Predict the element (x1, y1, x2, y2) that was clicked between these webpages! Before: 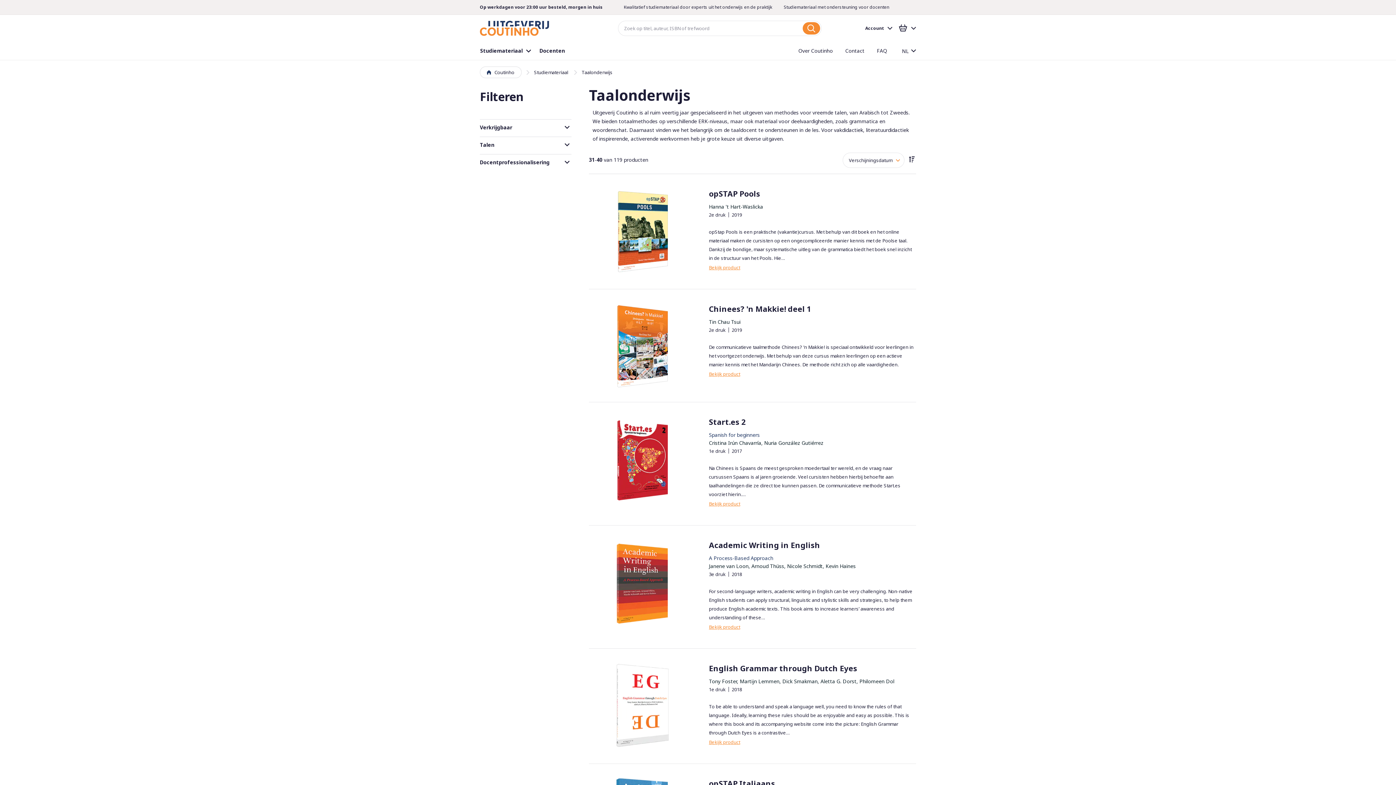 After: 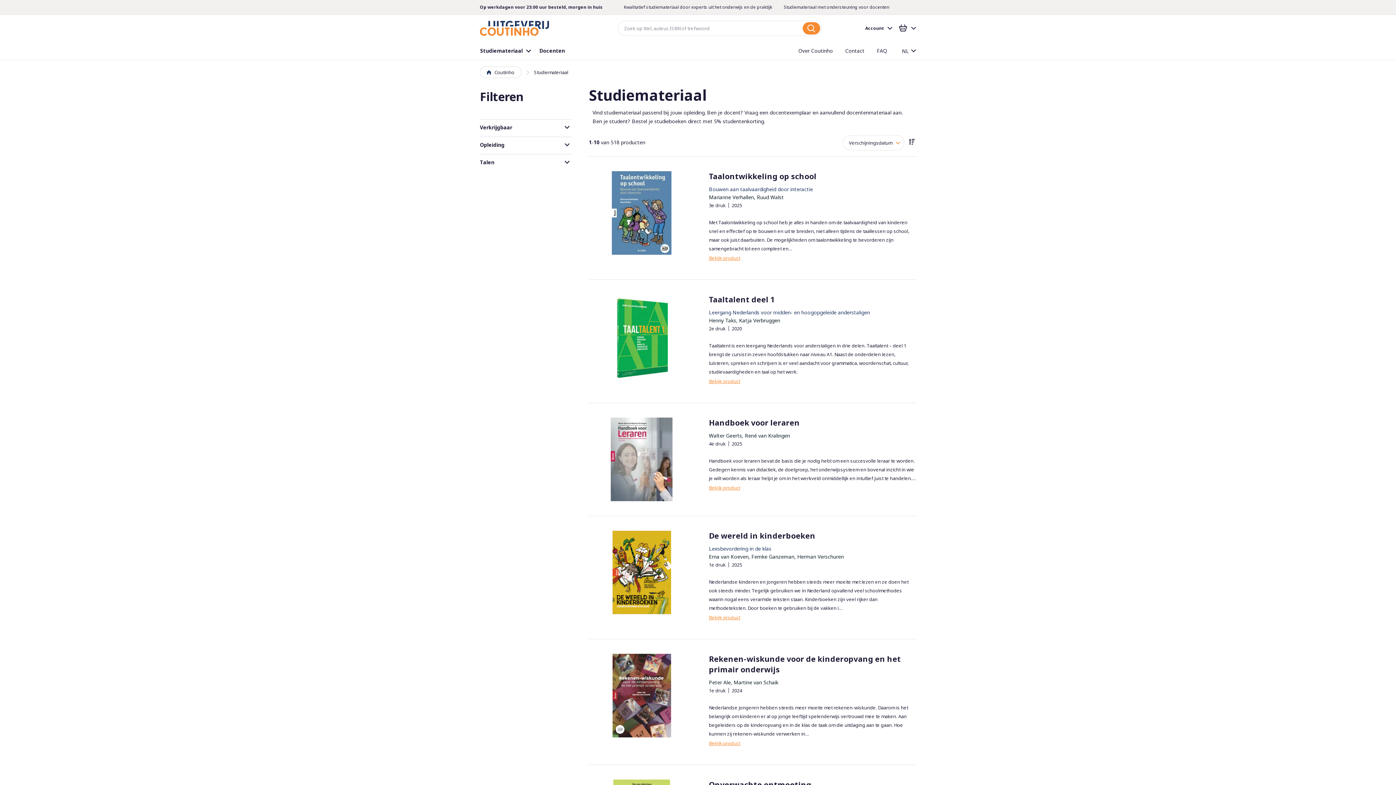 Action: label: Studiemateriaal bbox: (480, 41, 533, 60)